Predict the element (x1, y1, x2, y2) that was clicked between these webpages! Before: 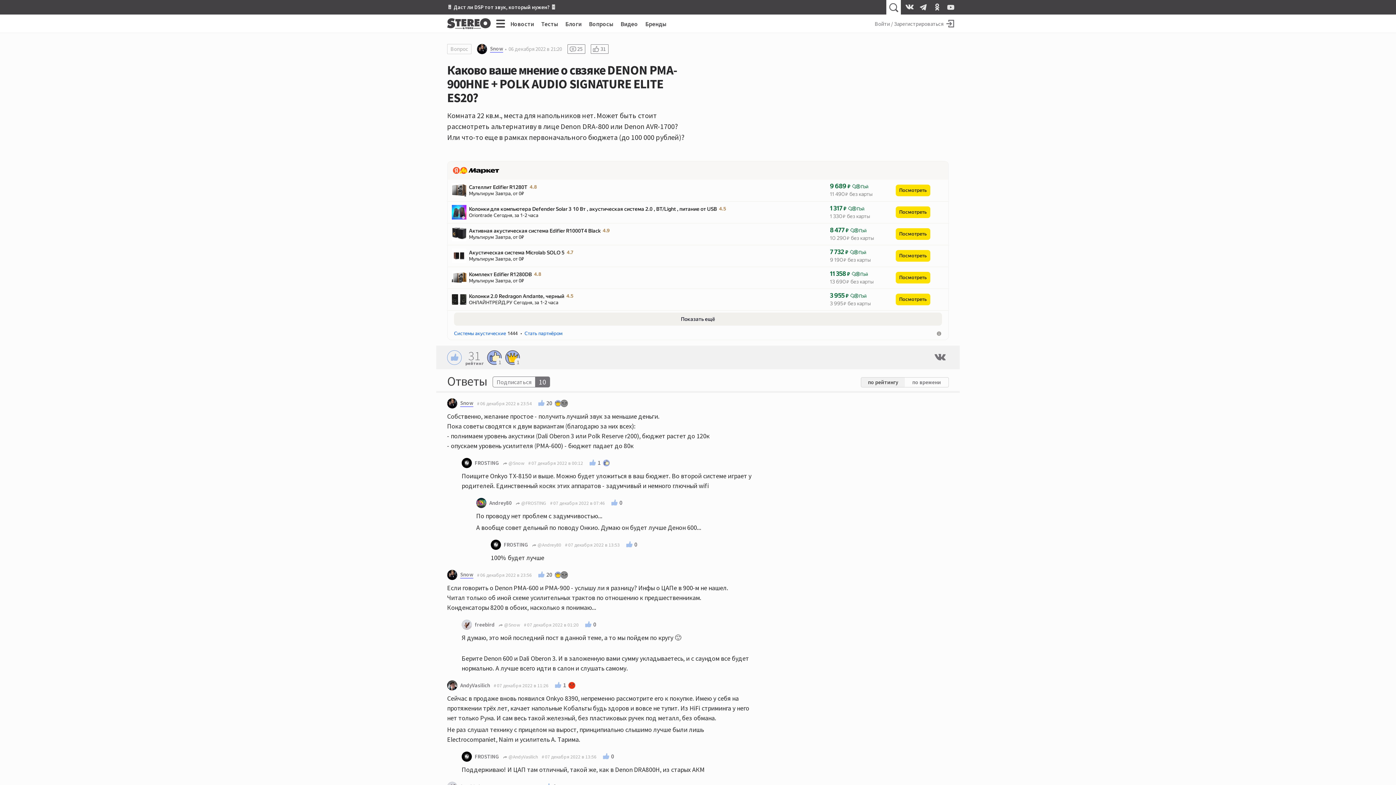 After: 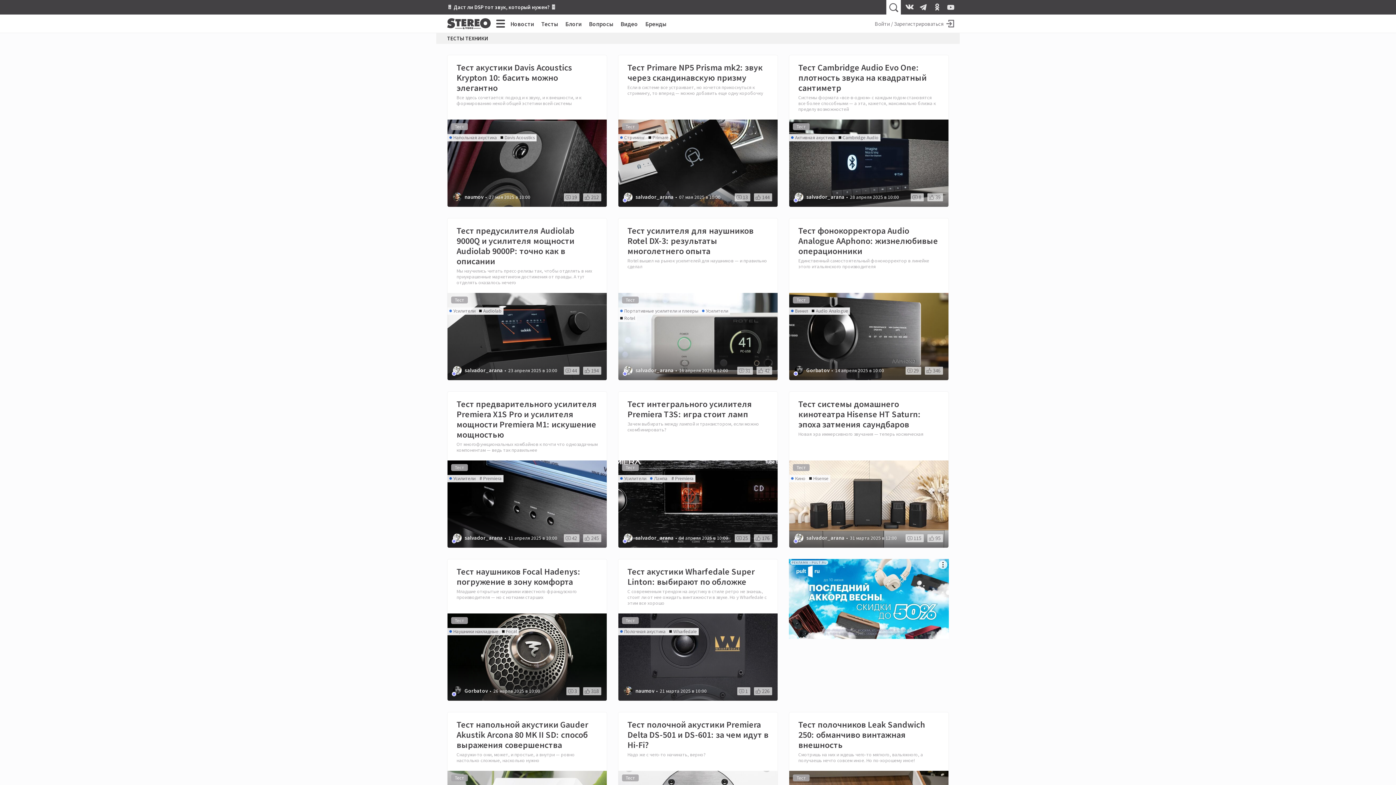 Action: bbox: (541, 20, 558, 27) label: Тесты